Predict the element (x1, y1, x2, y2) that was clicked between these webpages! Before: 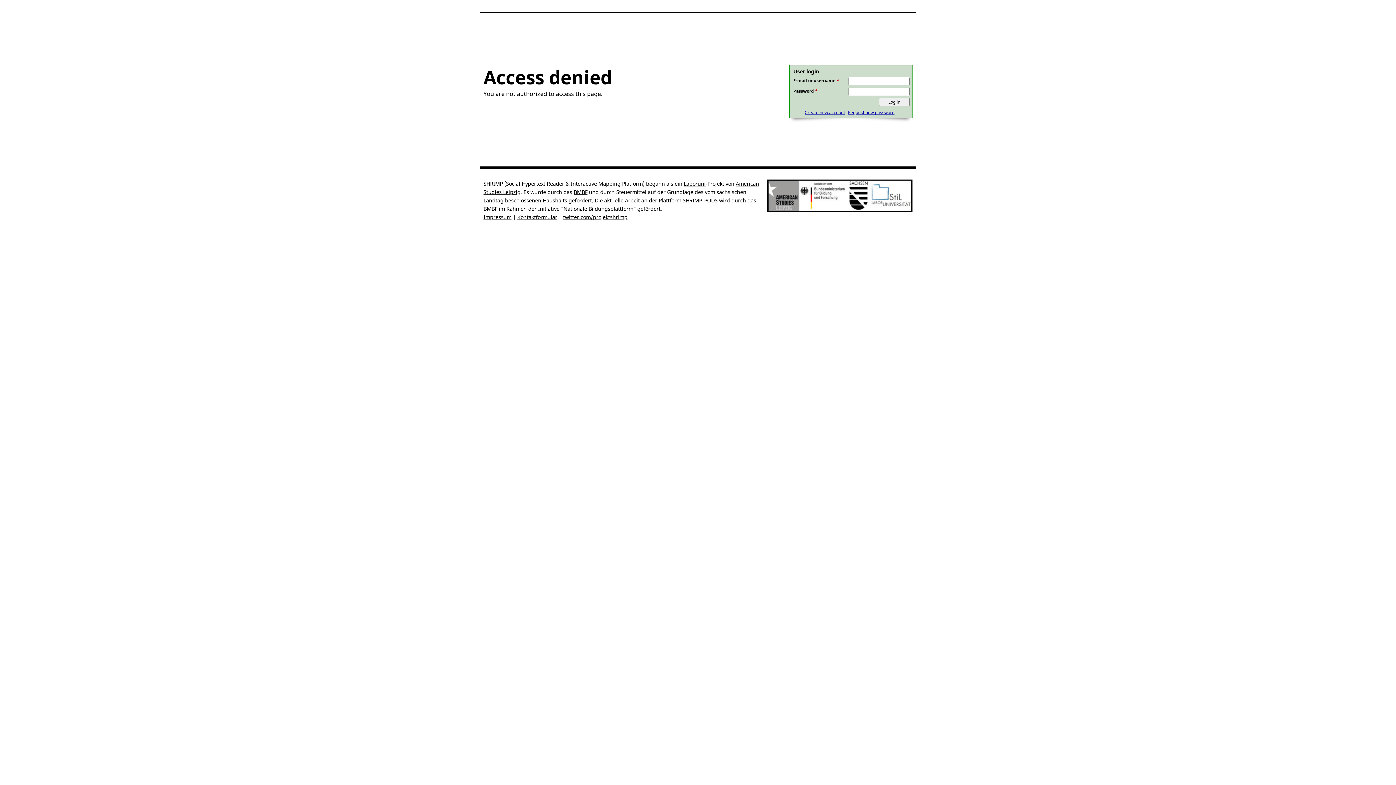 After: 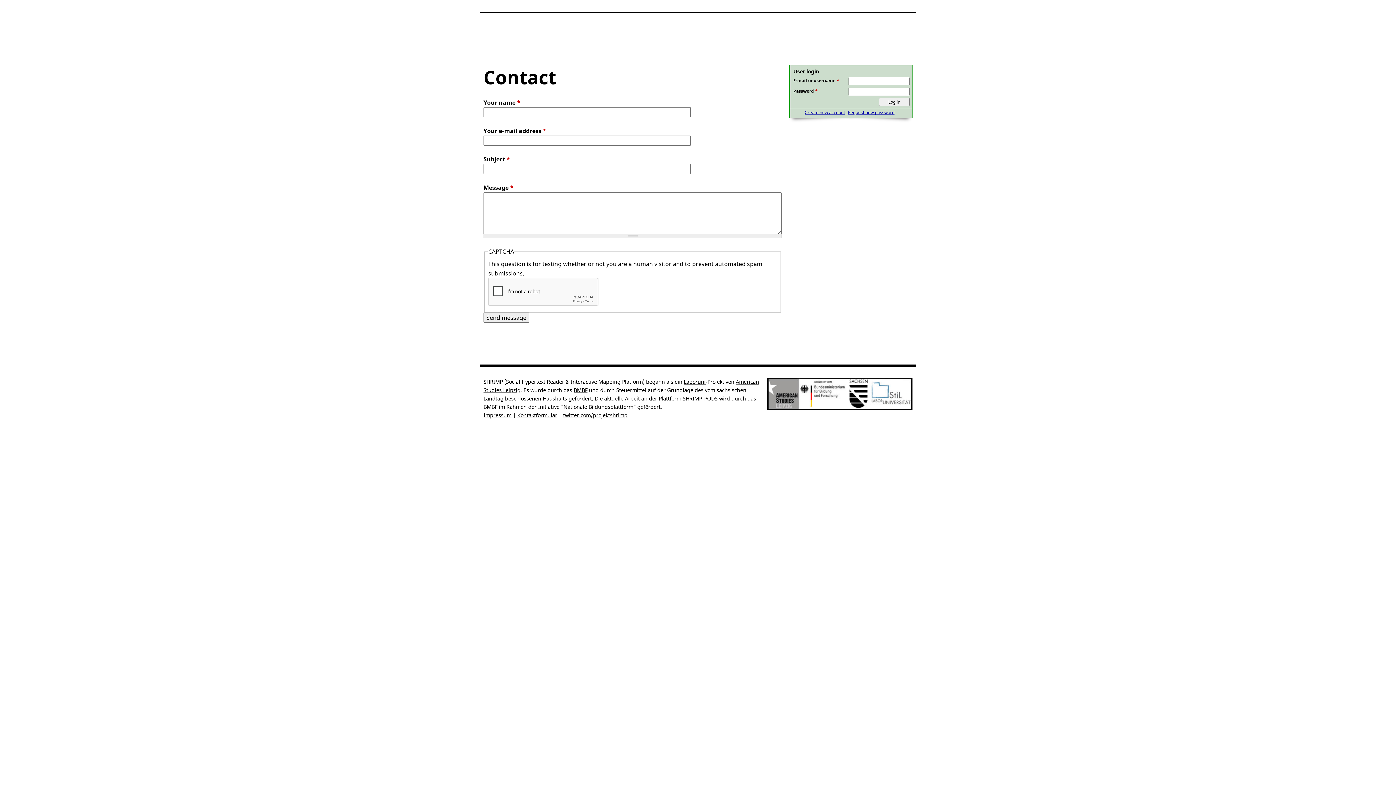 Action: label: Kontaktformular bbox: (517, 213, 557, 220)